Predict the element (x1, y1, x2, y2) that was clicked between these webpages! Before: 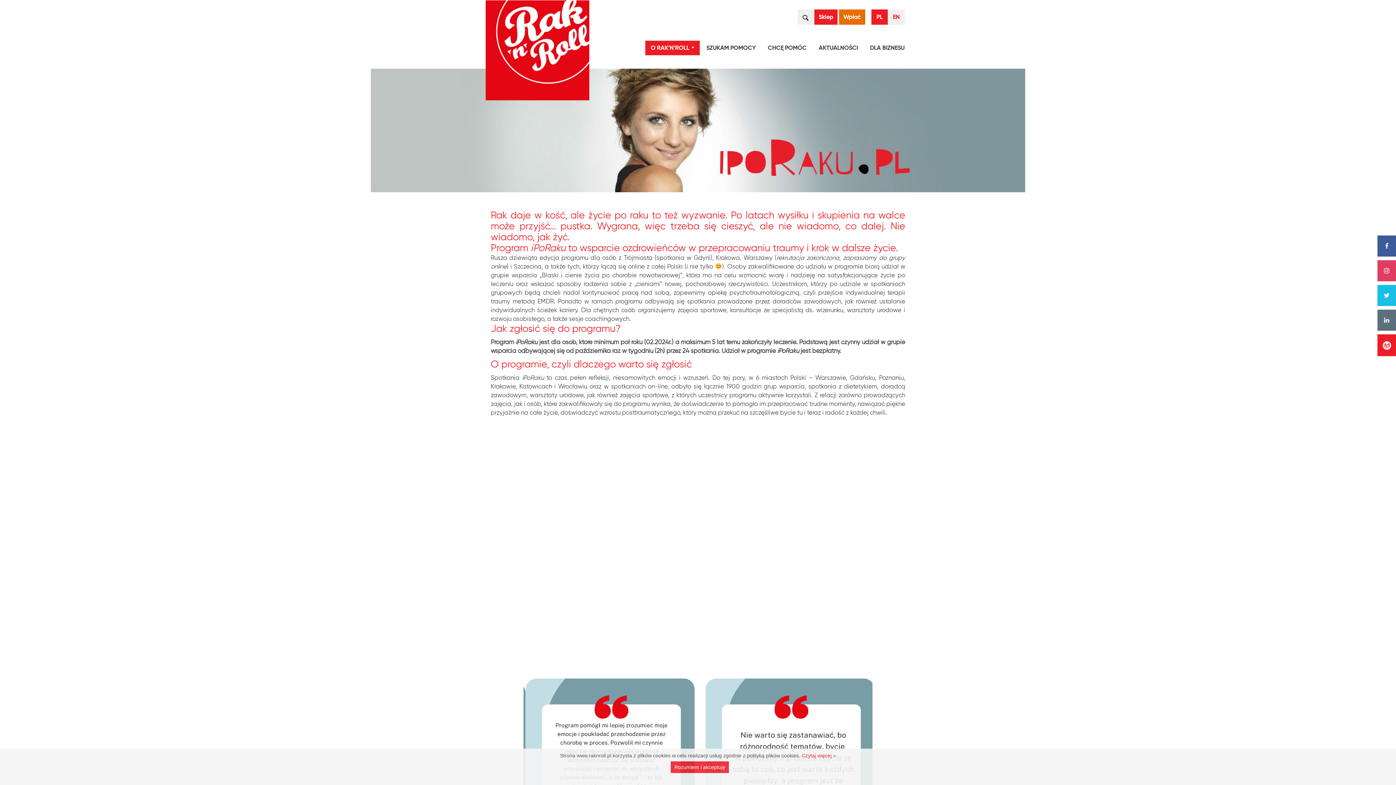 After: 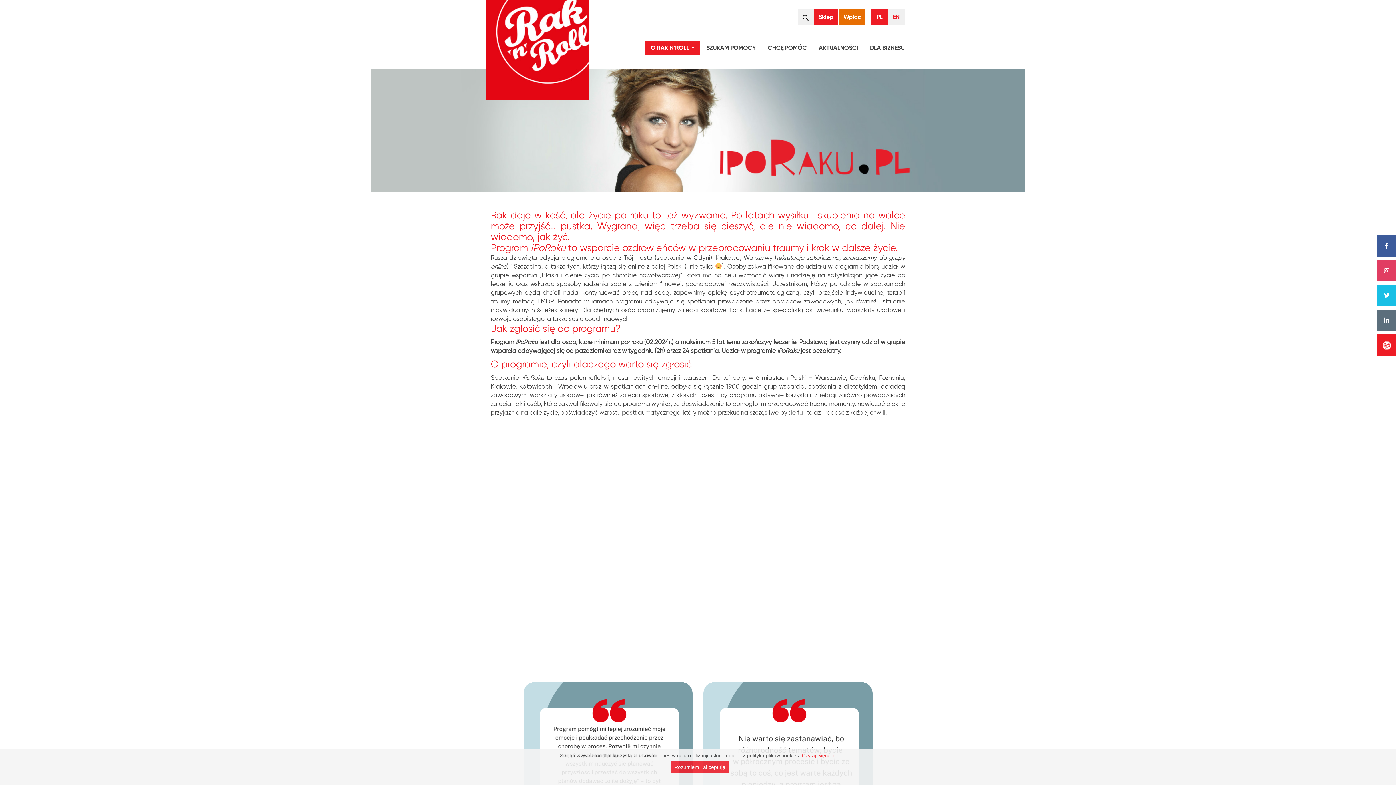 Action: label: PL bbox: (871, 9, 888, 24)